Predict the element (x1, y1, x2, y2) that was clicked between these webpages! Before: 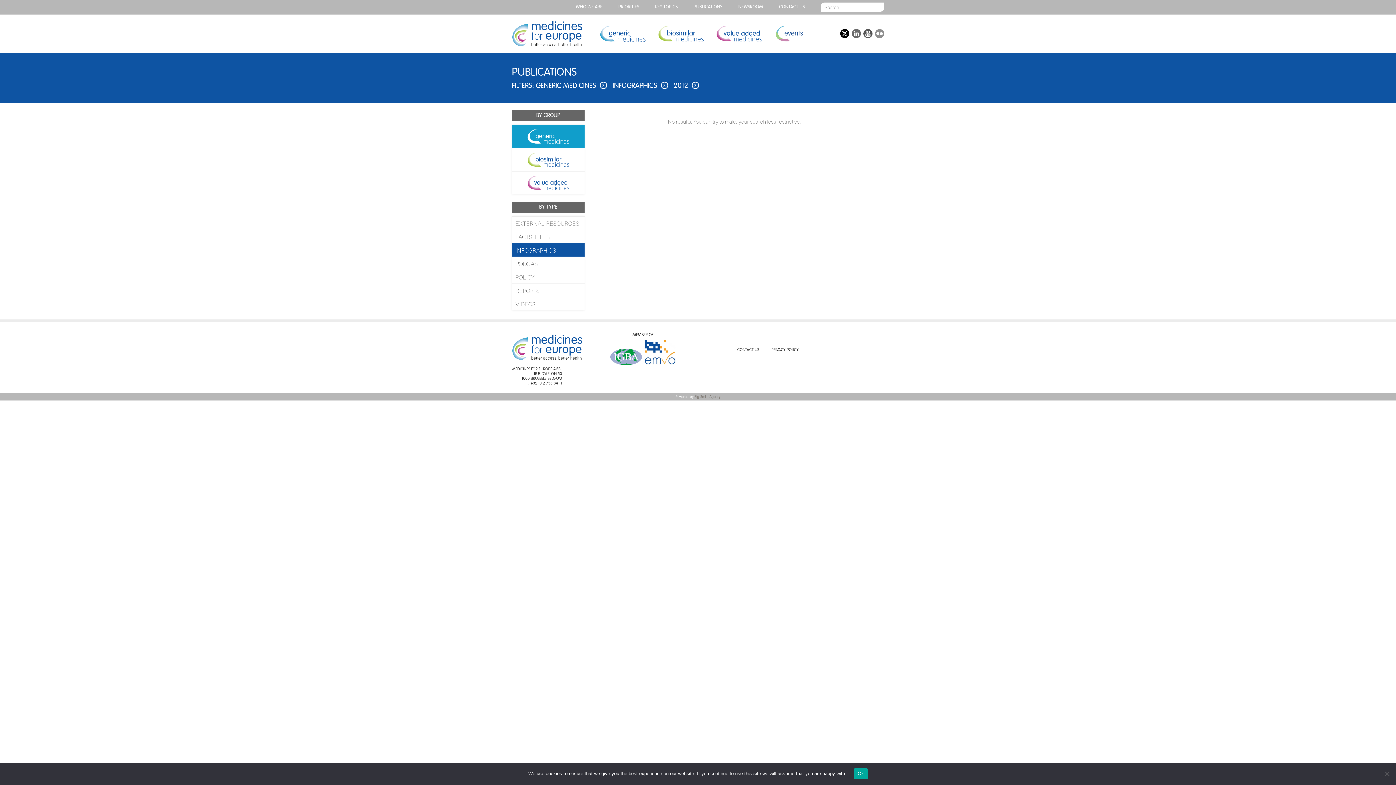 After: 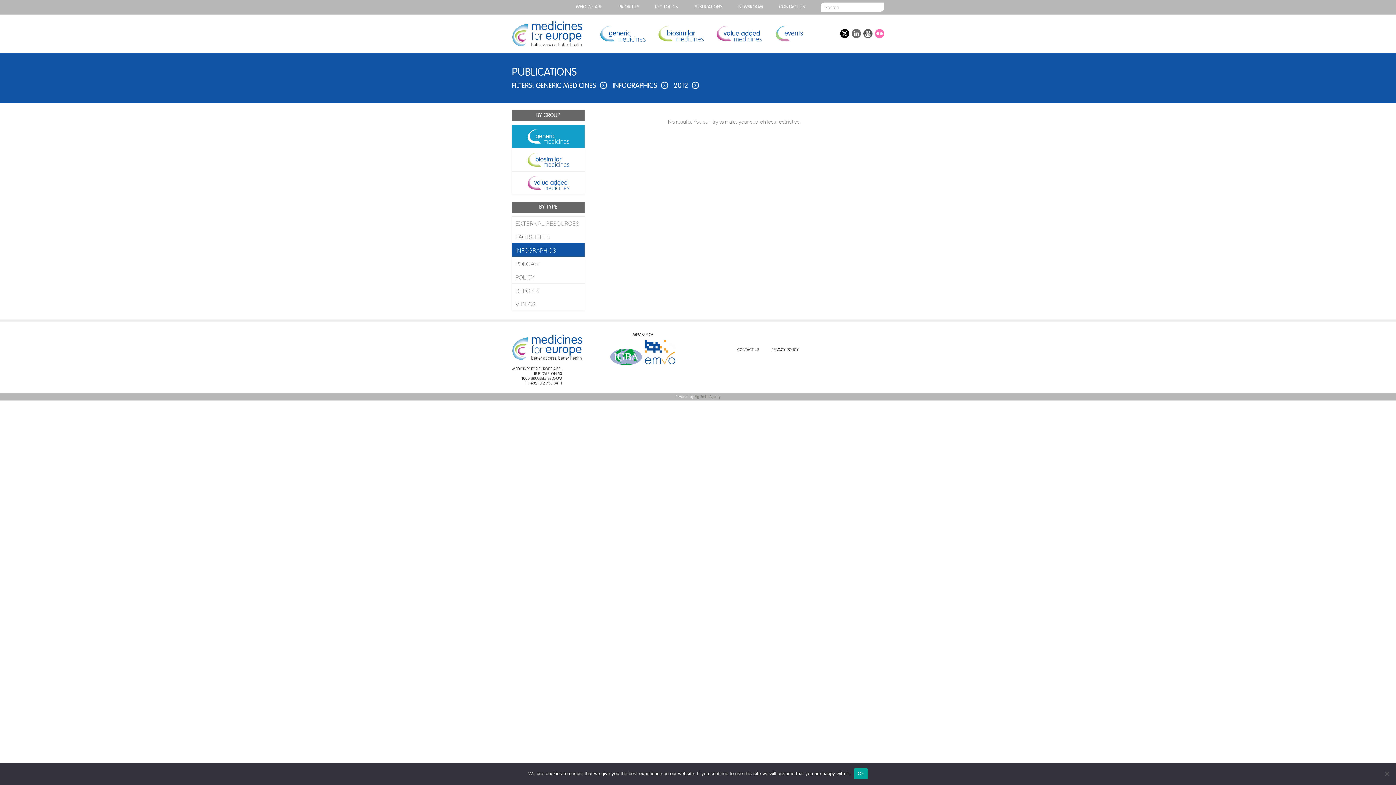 Action: bbox: (875, 29, 884, 38)